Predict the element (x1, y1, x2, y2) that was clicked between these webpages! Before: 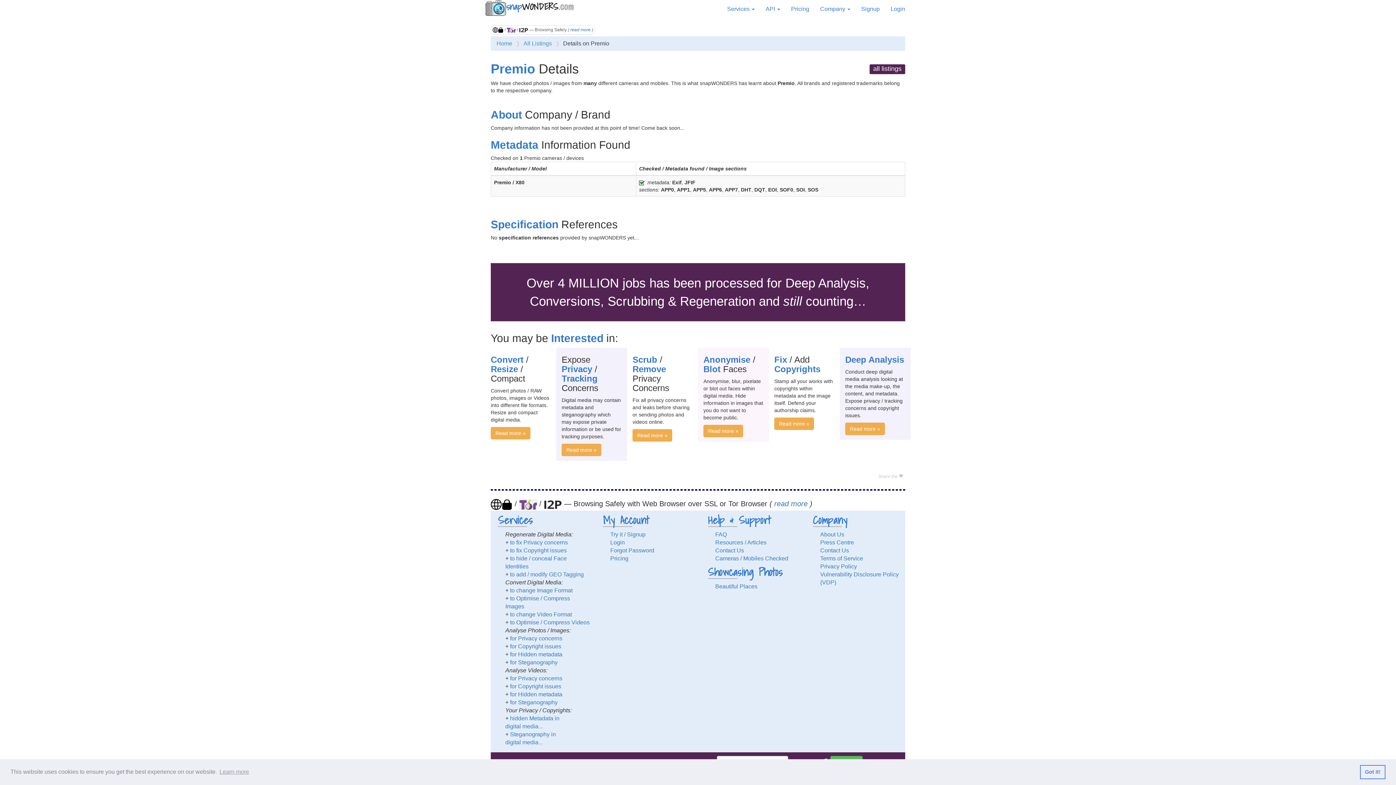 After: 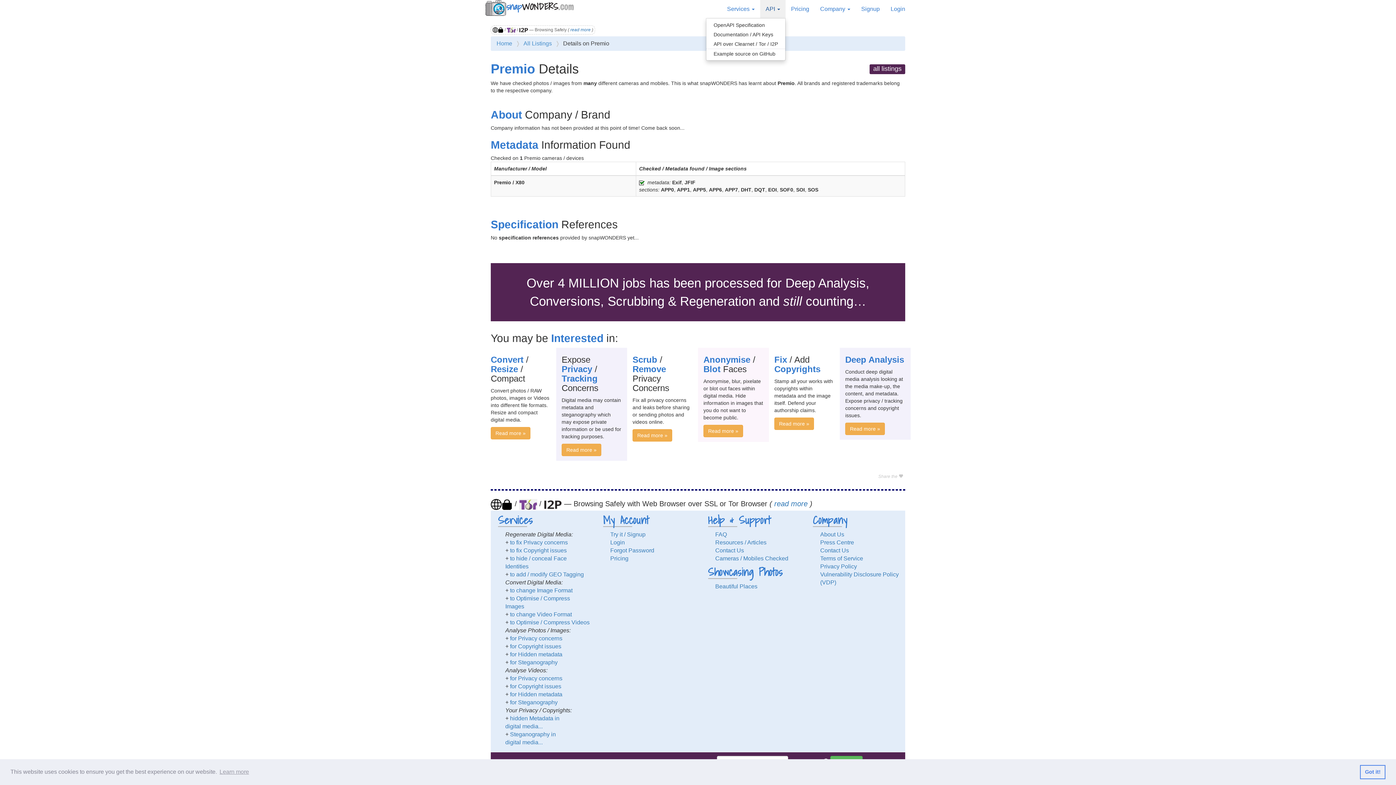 Action: bbox: (760, 0, 785, 18) label: API 